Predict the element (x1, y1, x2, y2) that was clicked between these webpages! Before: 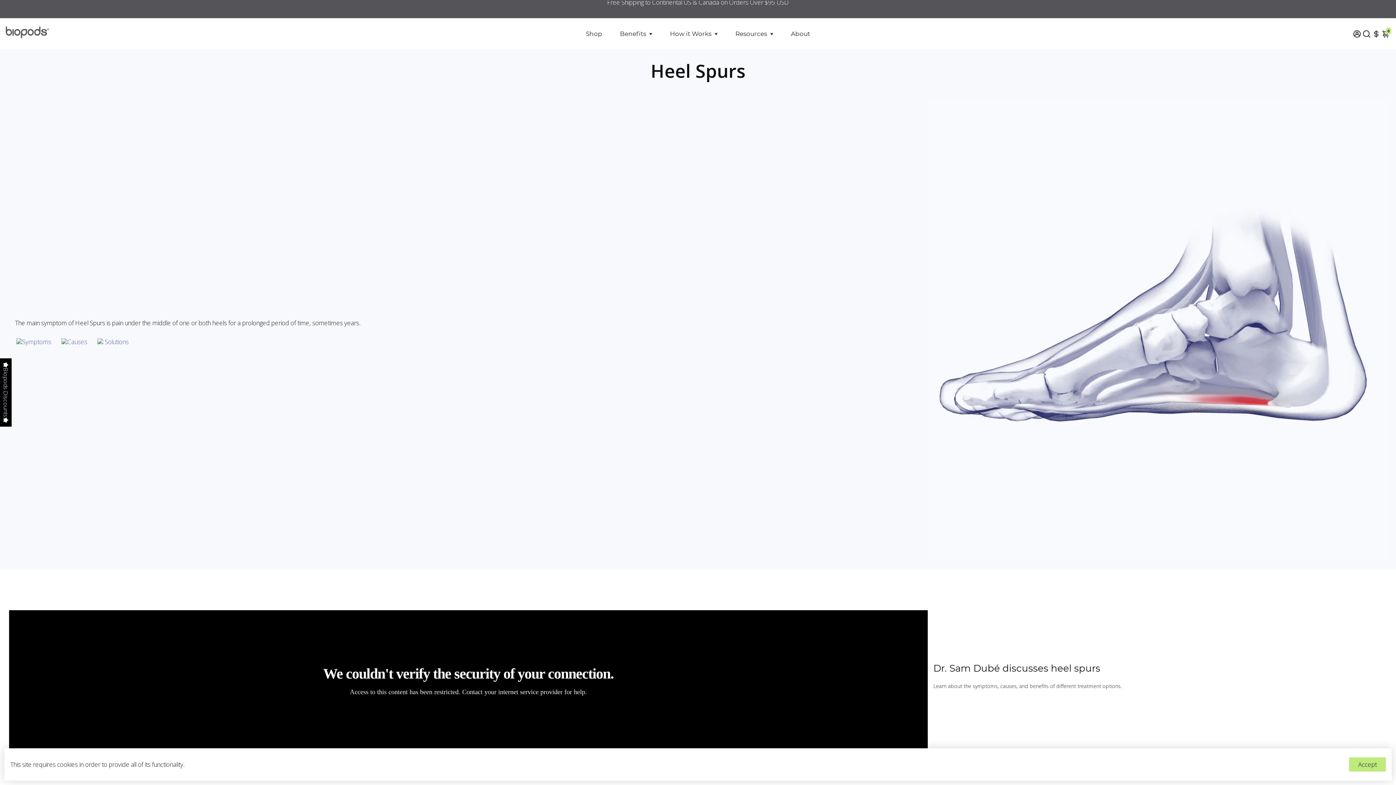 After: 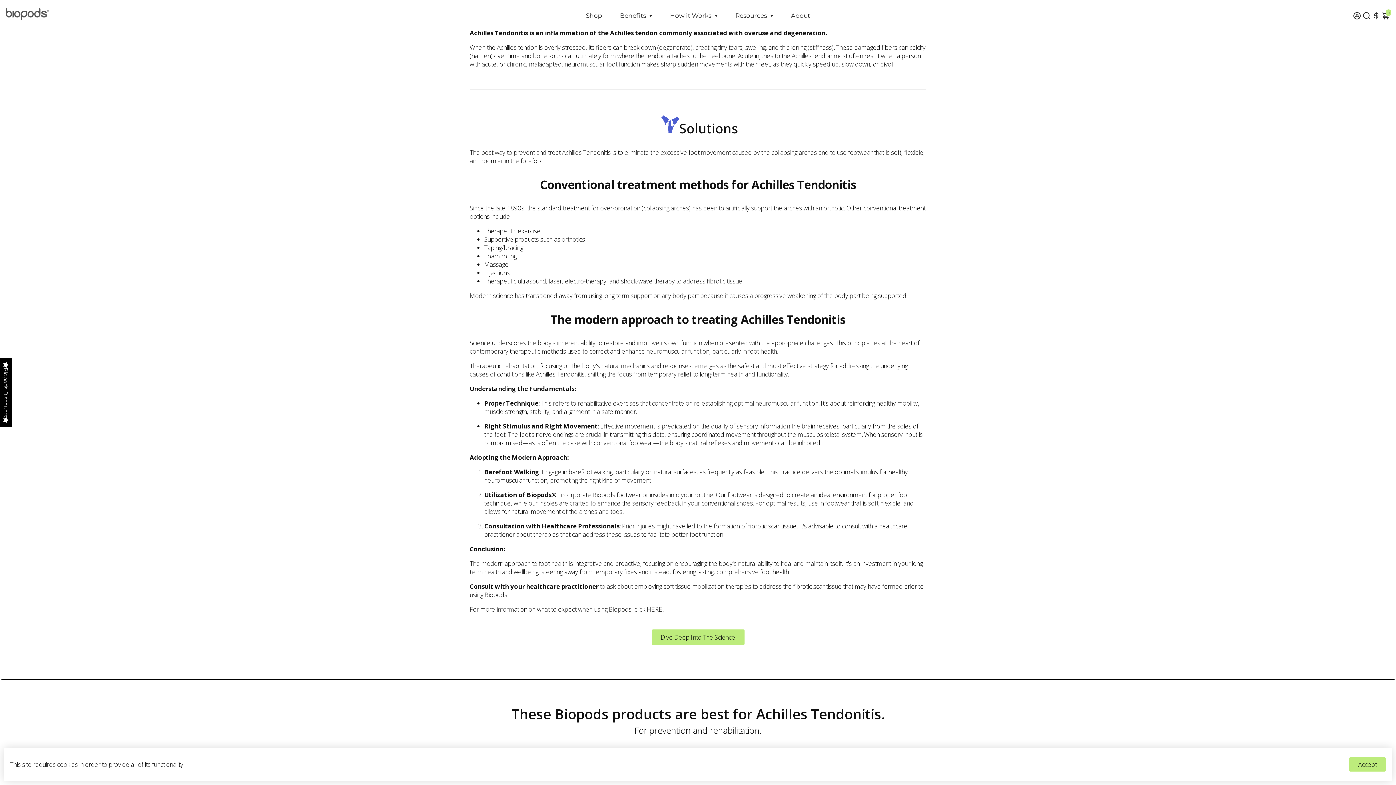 Action: bbox: (61, 337, 67, 346)